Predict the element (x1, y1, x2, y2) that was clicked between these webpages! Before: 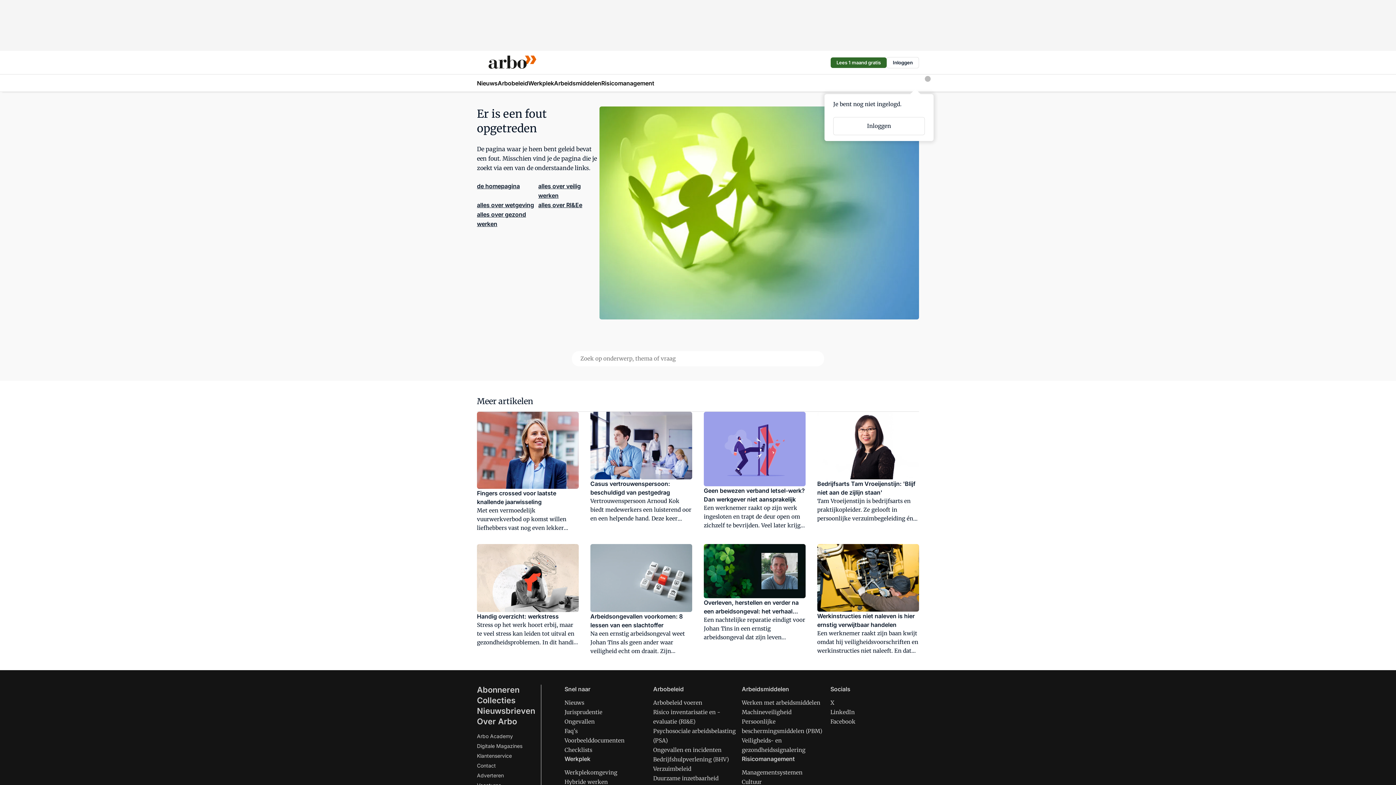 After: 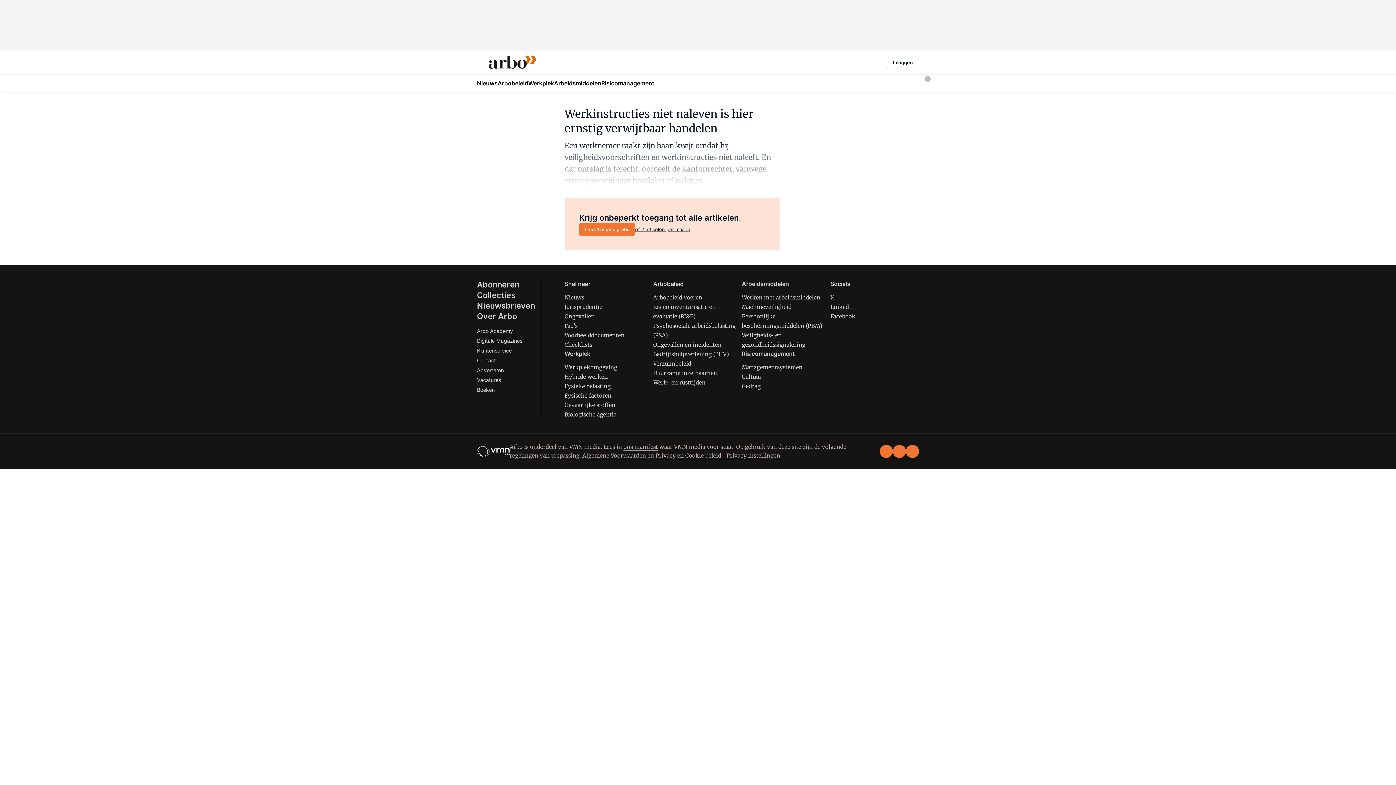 Action: bbox: (817, 544, 919, 655) label: Werkinstructies niet naleven is hier ernstig verwijtbaar handelen

Een werknemer raakt zijn baan kwijt omdat hij veiligheidsvoorschriften en werkinstructies niet naleeft. En dat ontslag is terecht, oordeelt de kantonrechter, vanwege ernstig verwijtbaar handelen of nalaten.